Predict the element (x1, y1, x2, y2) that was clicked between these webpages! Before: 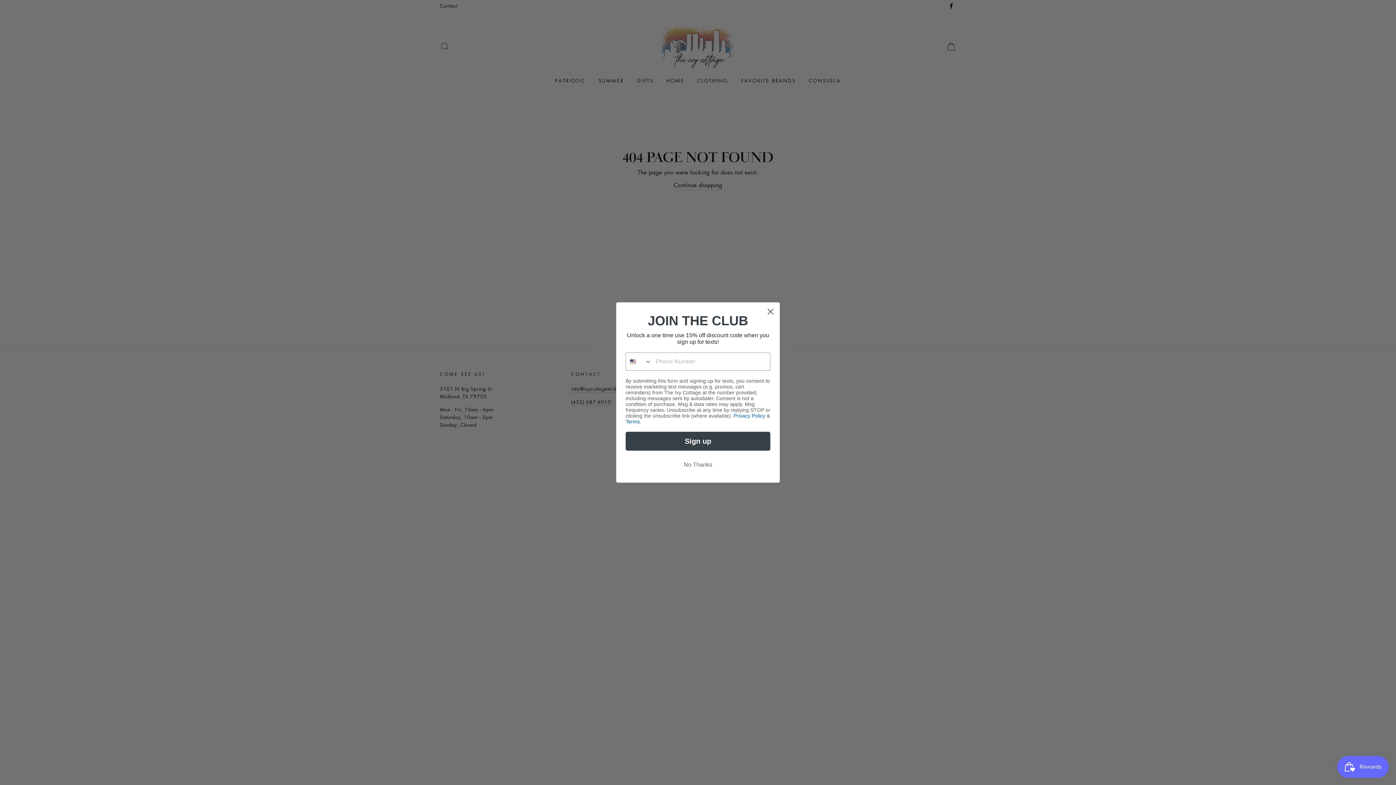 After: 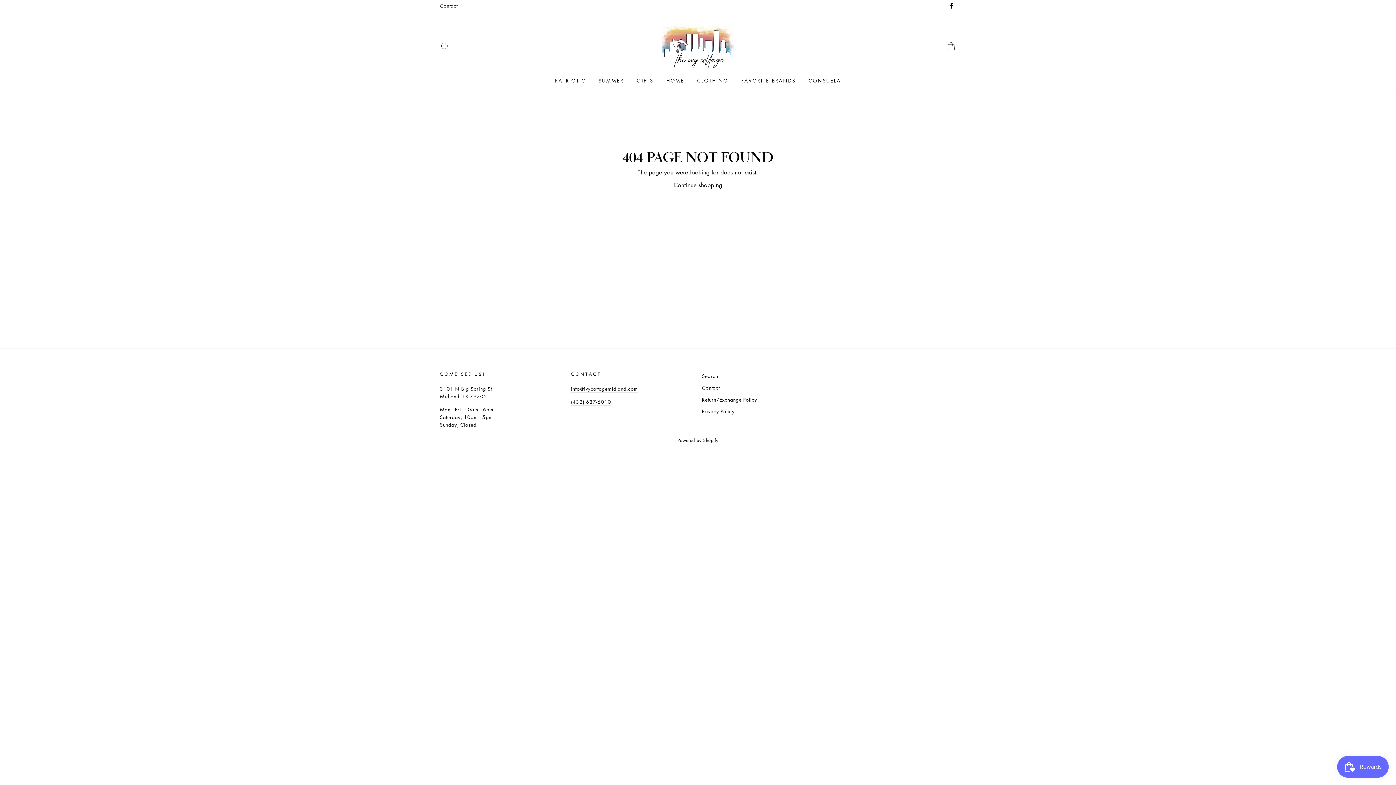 Action: bbox: (625, 458, 770, 472) label: No Thanks